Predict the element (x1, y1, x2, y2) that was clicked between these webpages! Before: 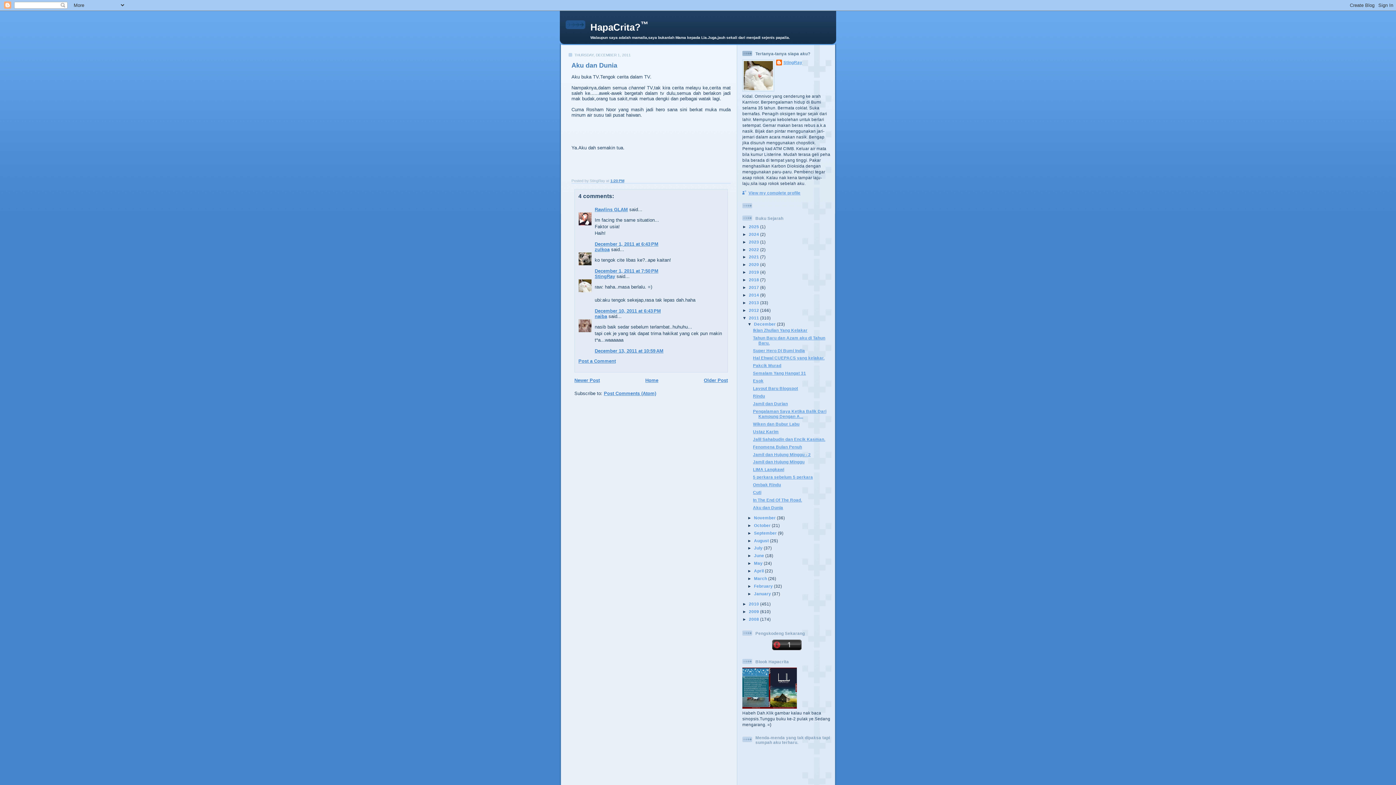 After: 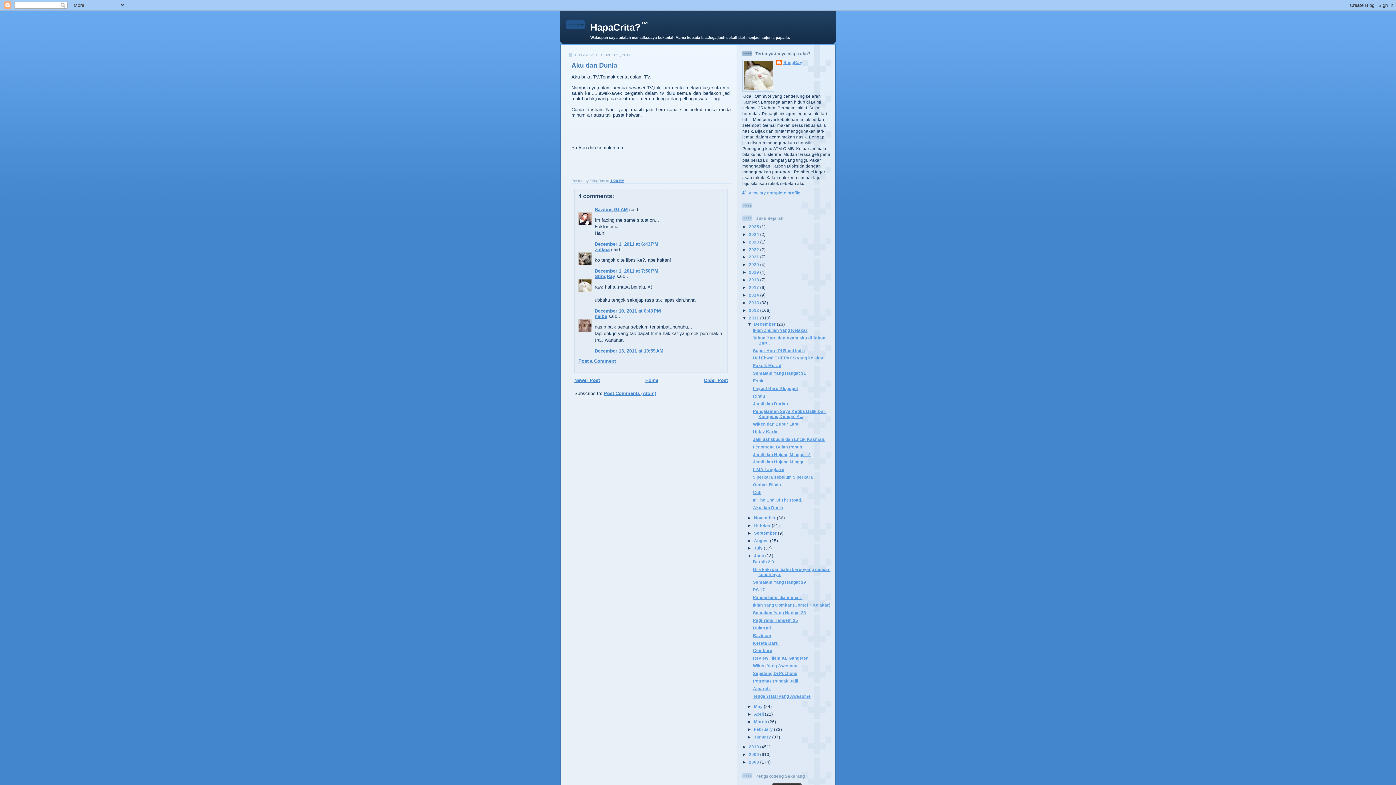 Action: bbox: (747, 553, 754, 558) label: ►  